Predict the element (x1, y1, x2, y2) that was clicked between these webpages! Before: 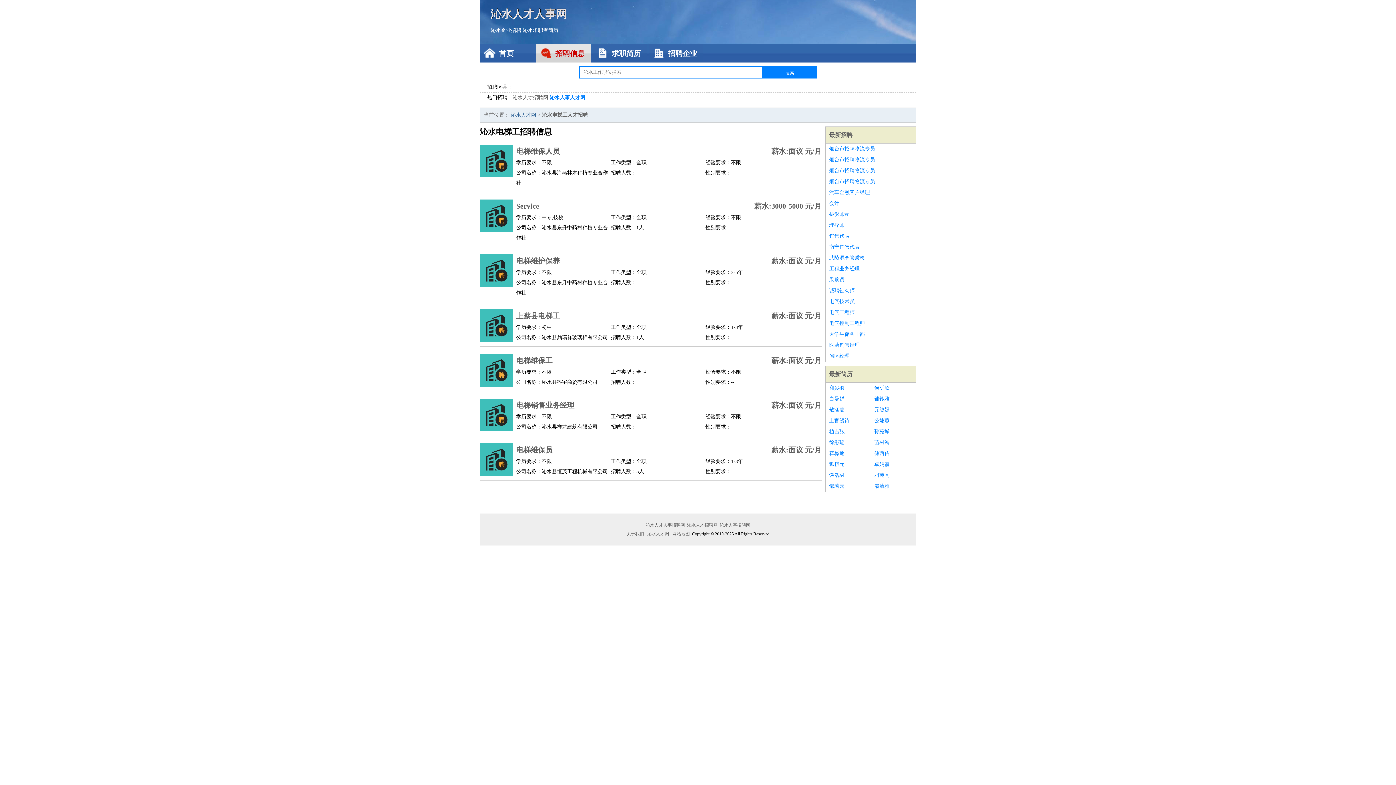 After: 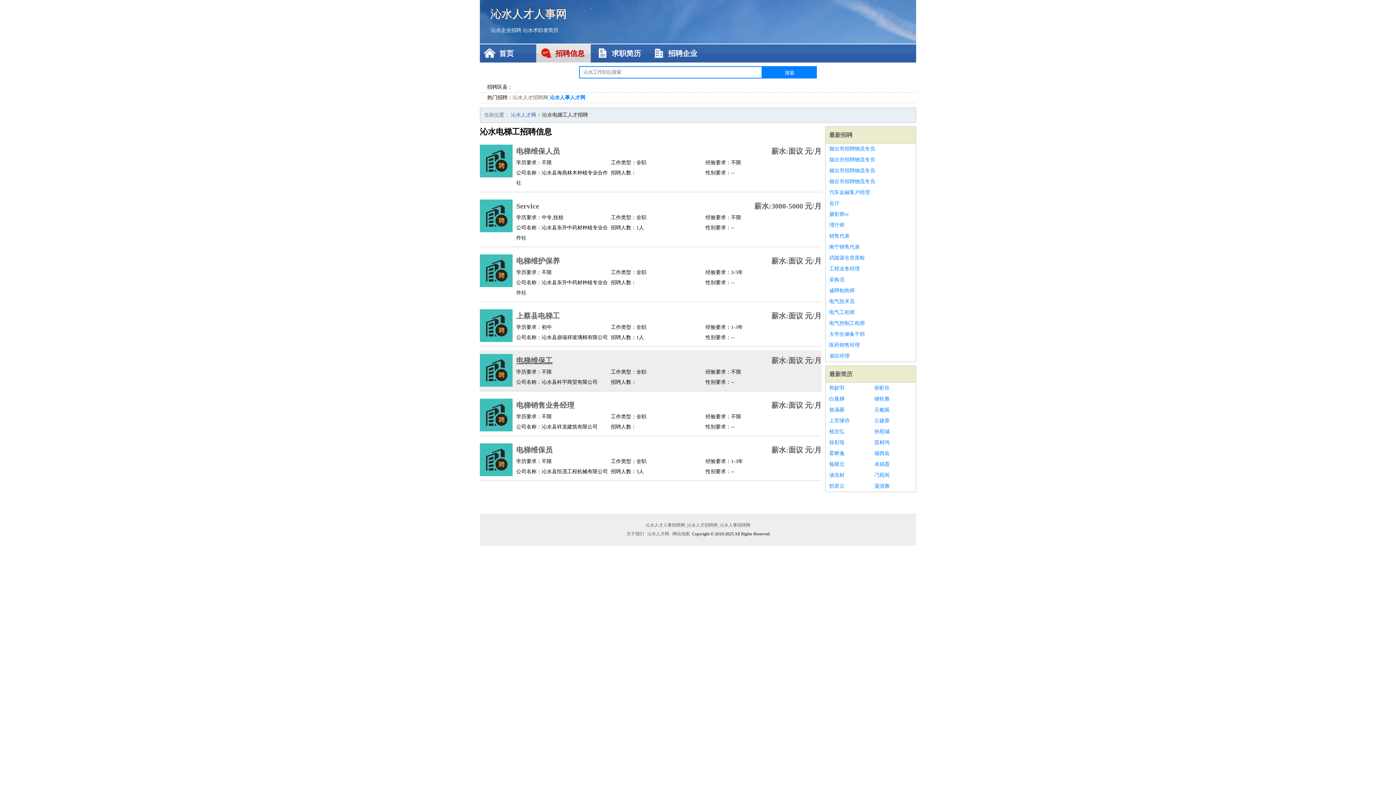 Action: label: 电梯维保工 bbox: (516, 354, 699, 367)